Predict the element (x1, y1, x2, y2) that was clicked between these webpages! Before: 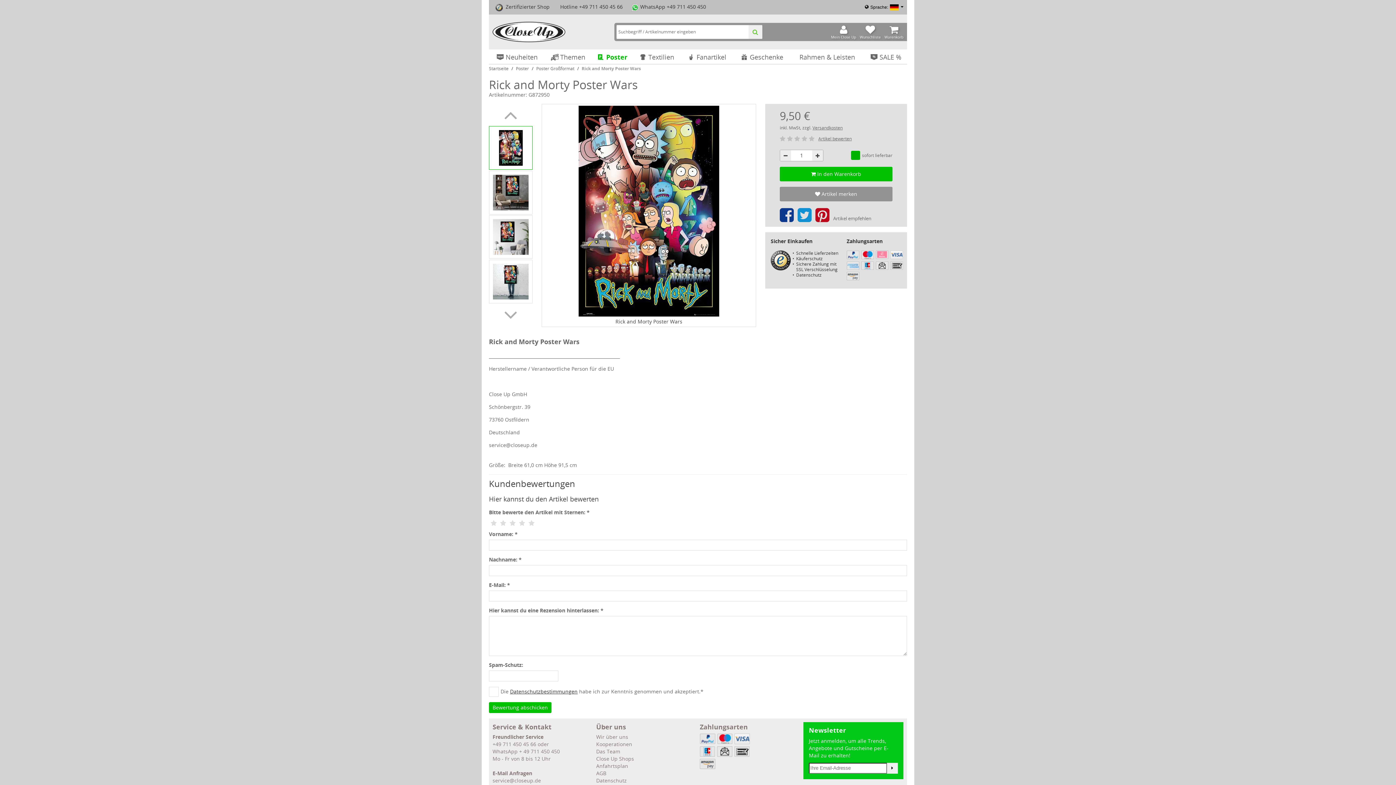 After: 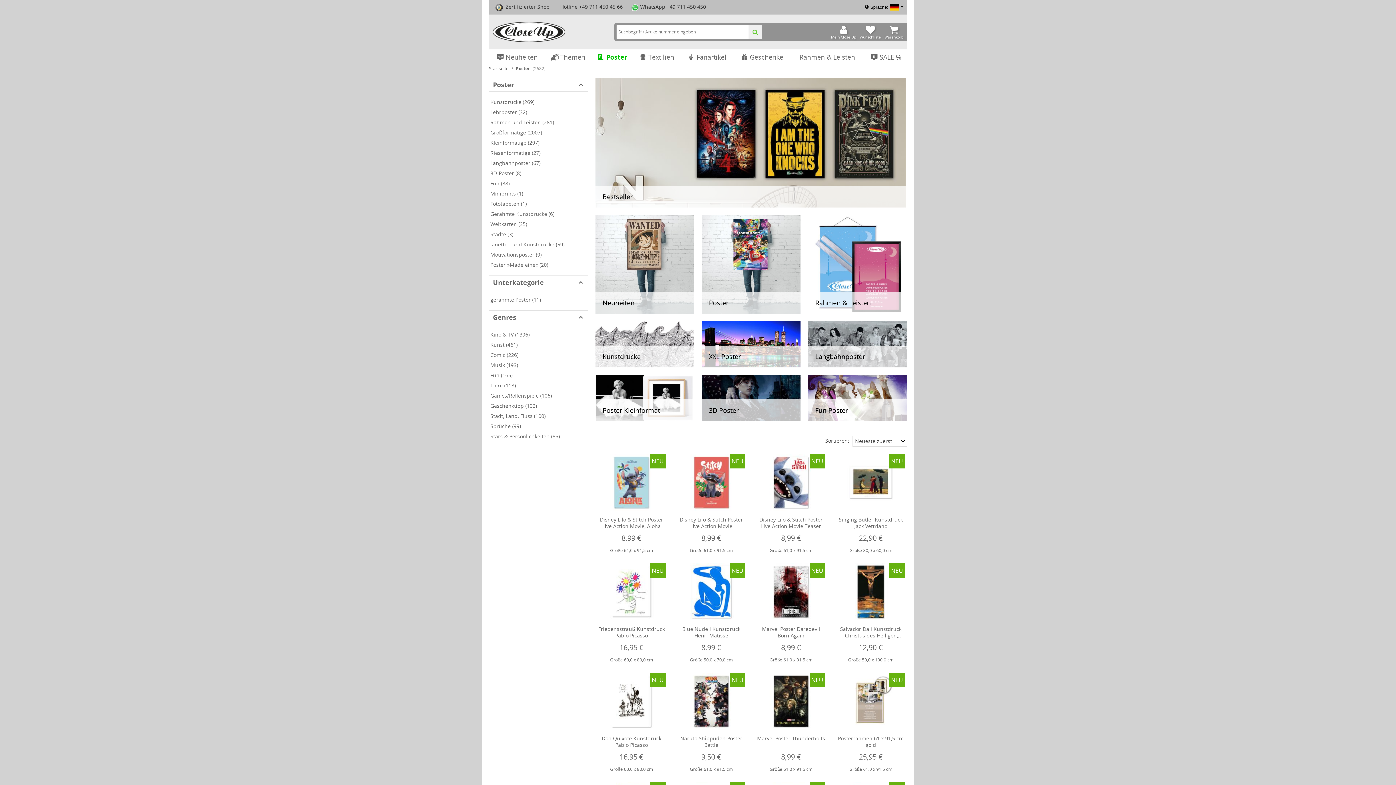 Action: bbox: (591, 49, 632, 63) label: Poster